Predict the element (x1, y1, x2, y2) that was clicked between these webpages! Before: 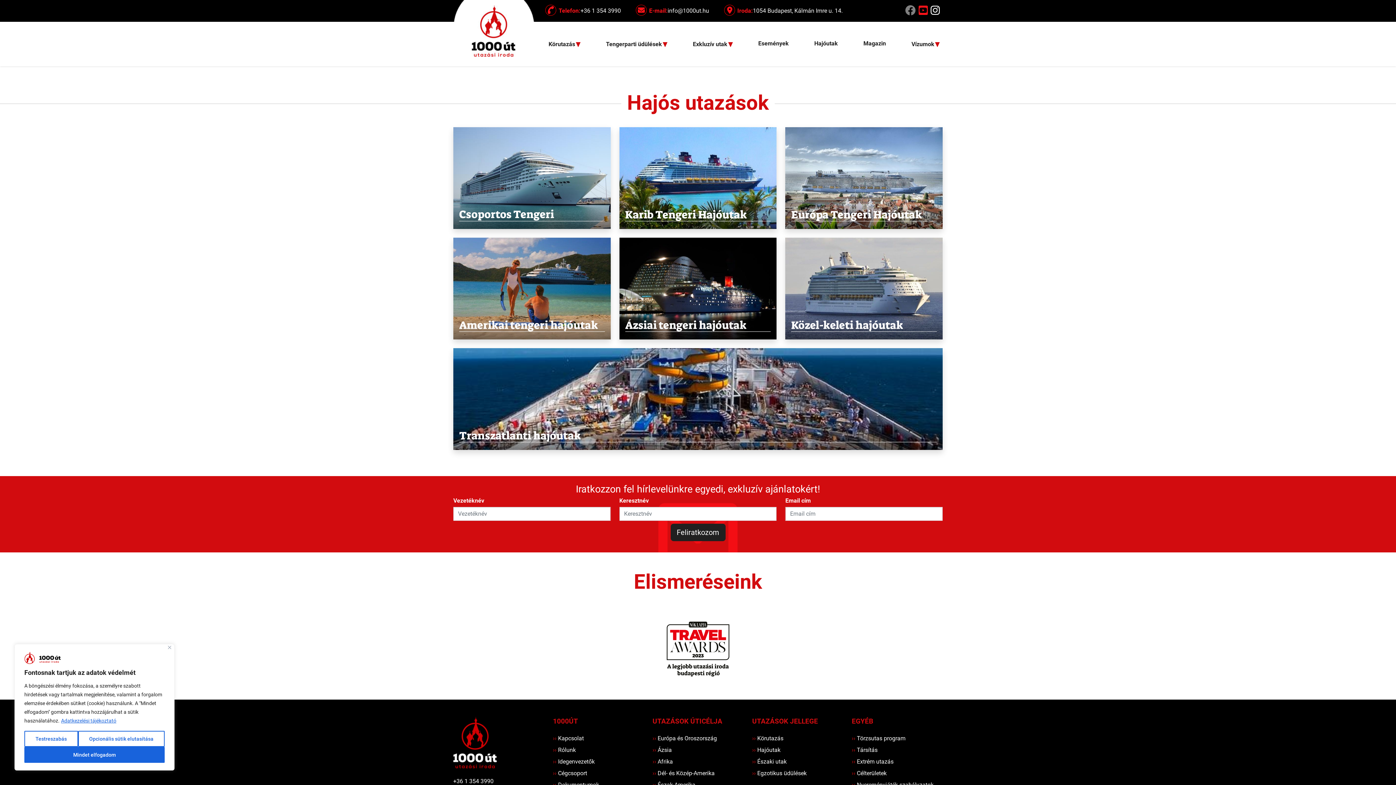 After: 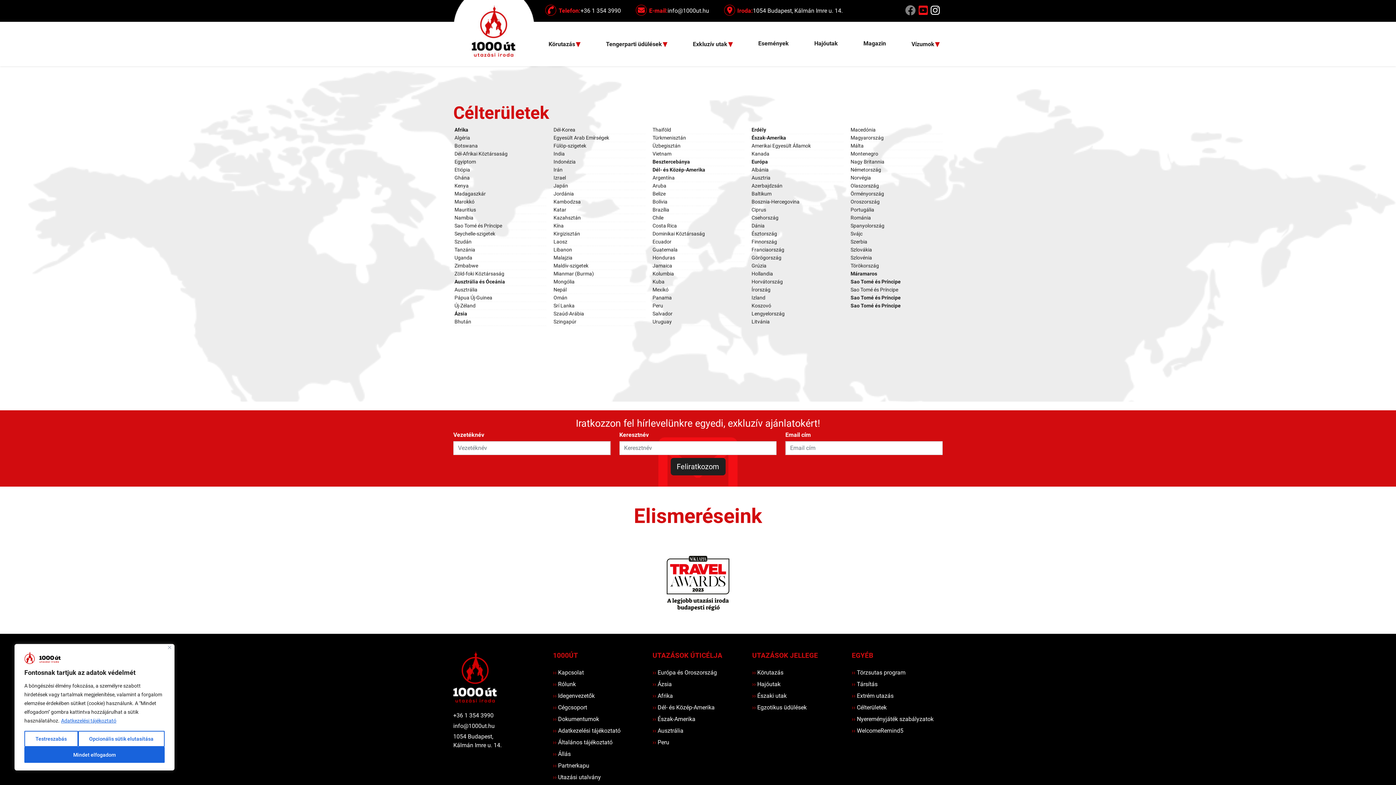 Action: label: ›› Célterületek bbox: (852, 770, 886, 777)